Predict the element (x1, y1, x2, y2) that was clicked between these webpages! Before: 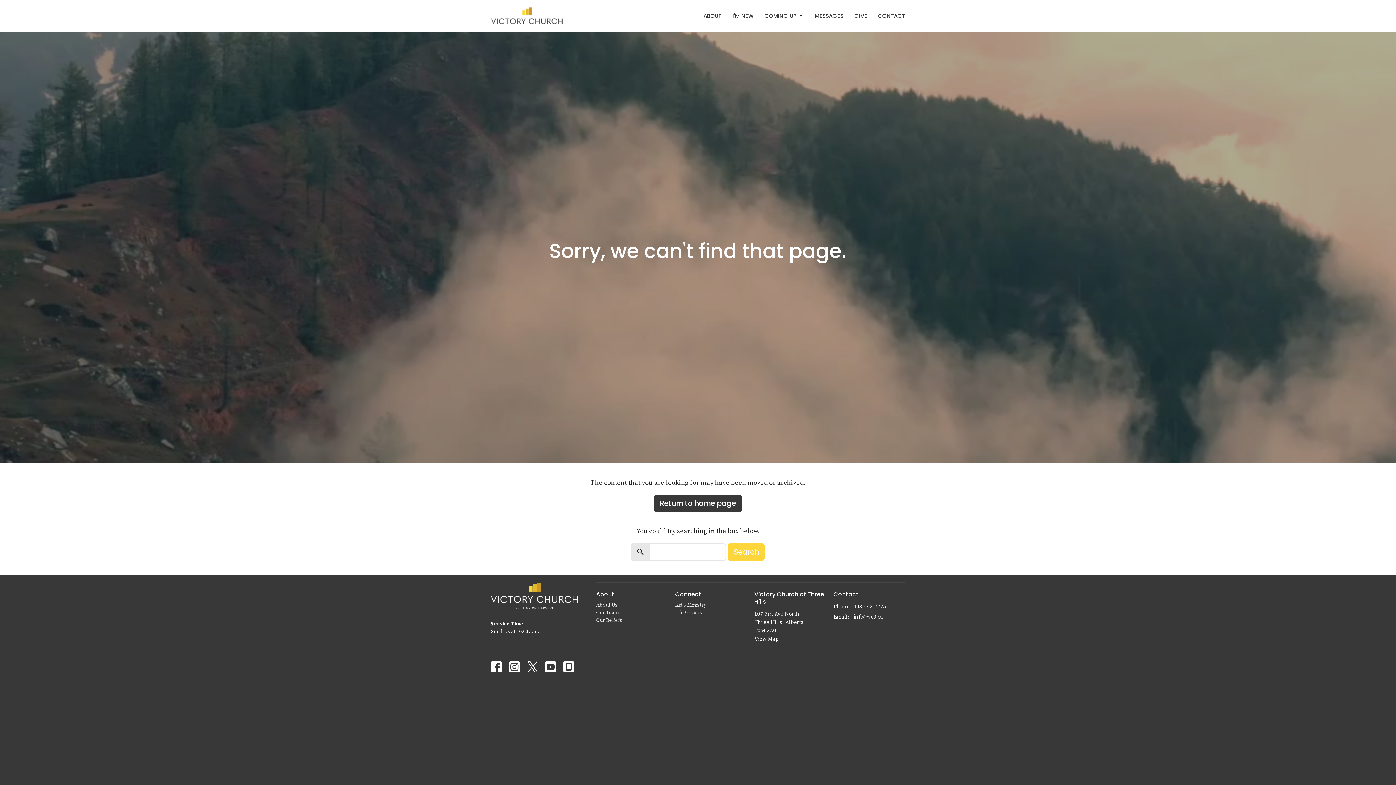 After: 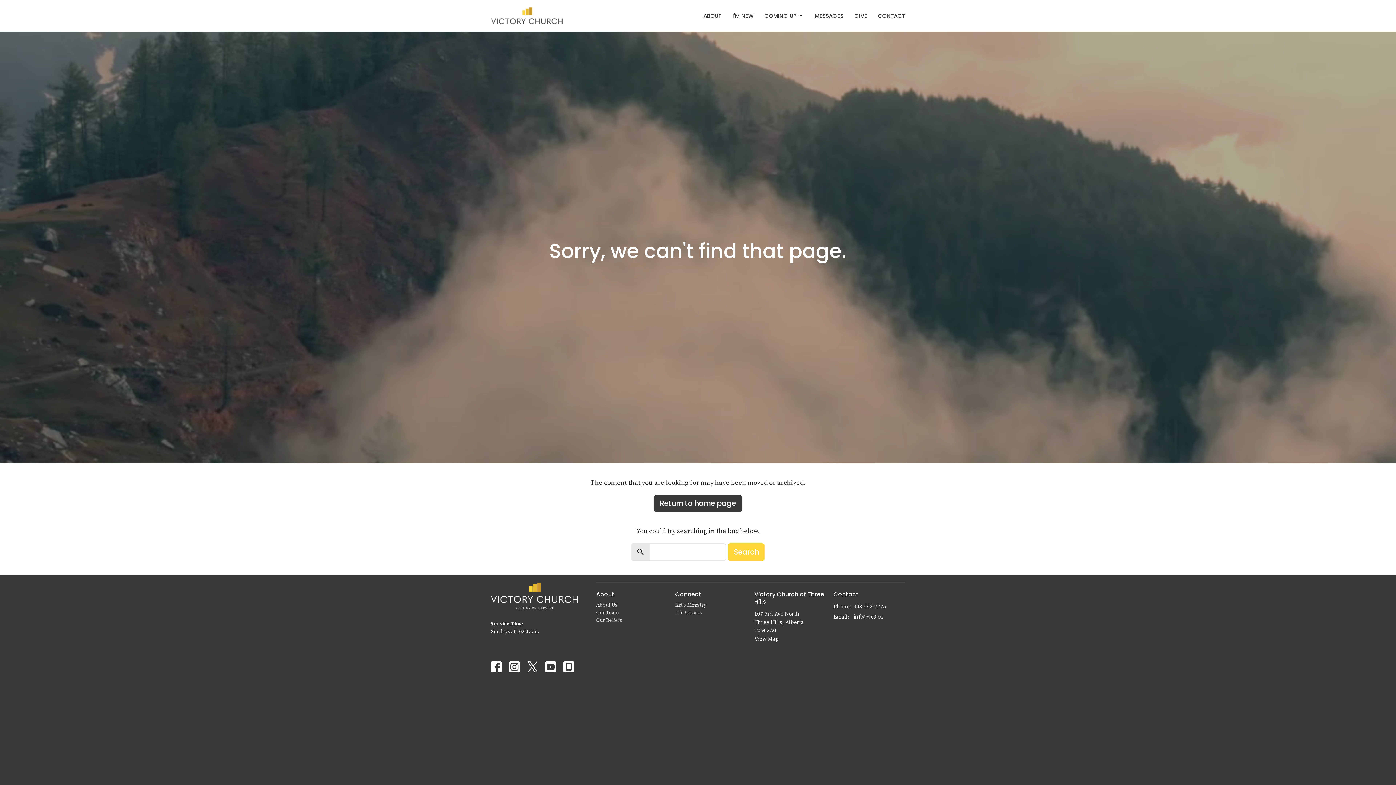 Action: bbox: (509, 661, 520, 672)